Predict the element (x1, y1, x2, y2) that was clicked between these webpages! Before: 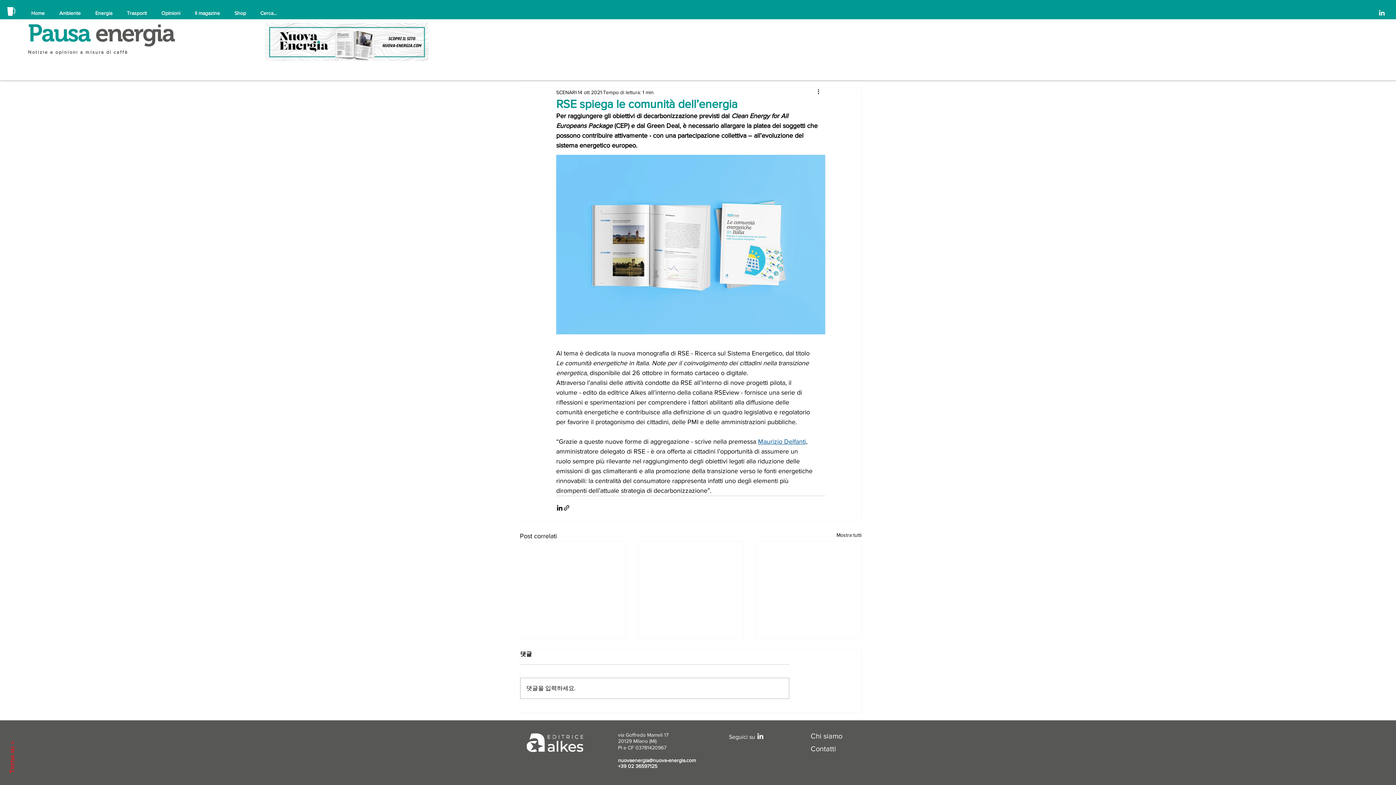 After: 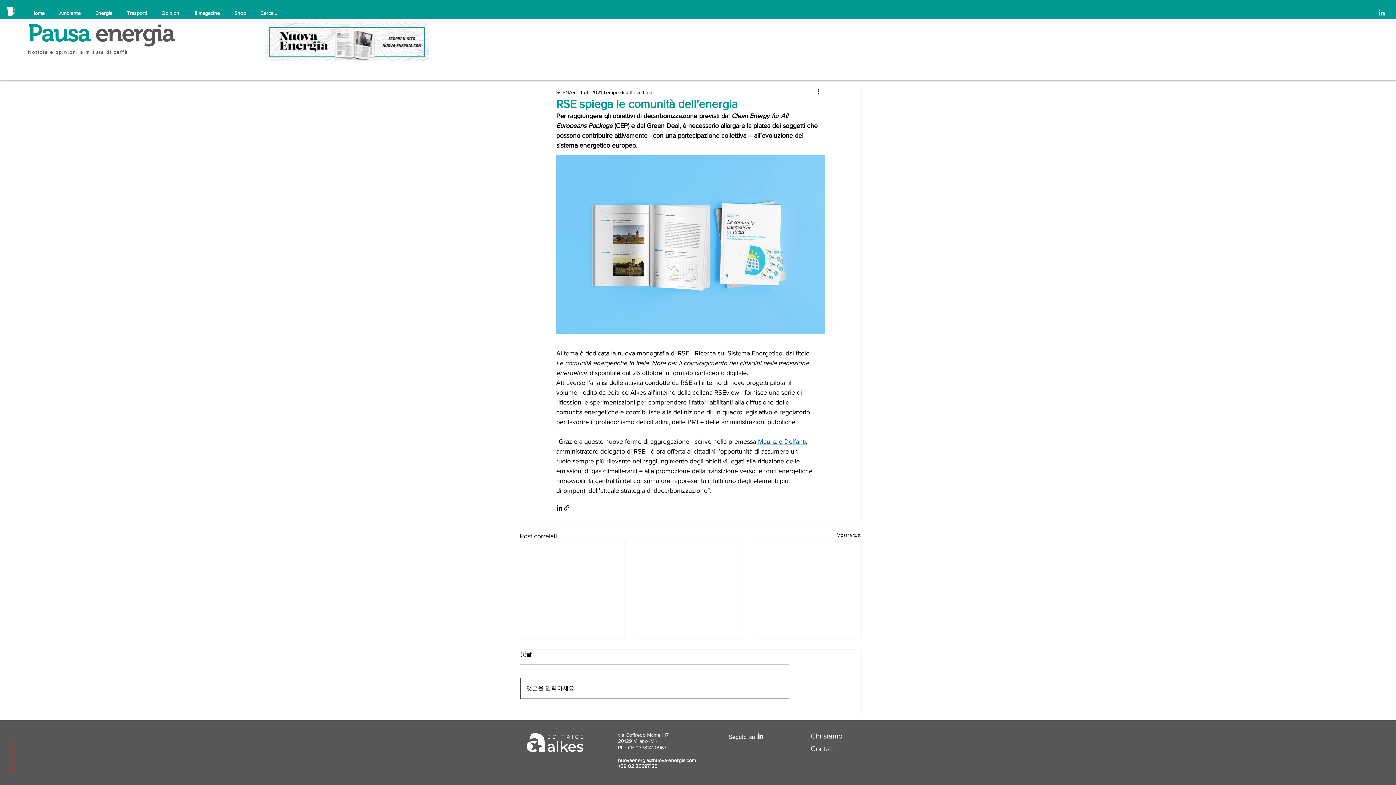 Action: label: 댓글을 입력하세요. bbox: (520, 678, 789, 698)